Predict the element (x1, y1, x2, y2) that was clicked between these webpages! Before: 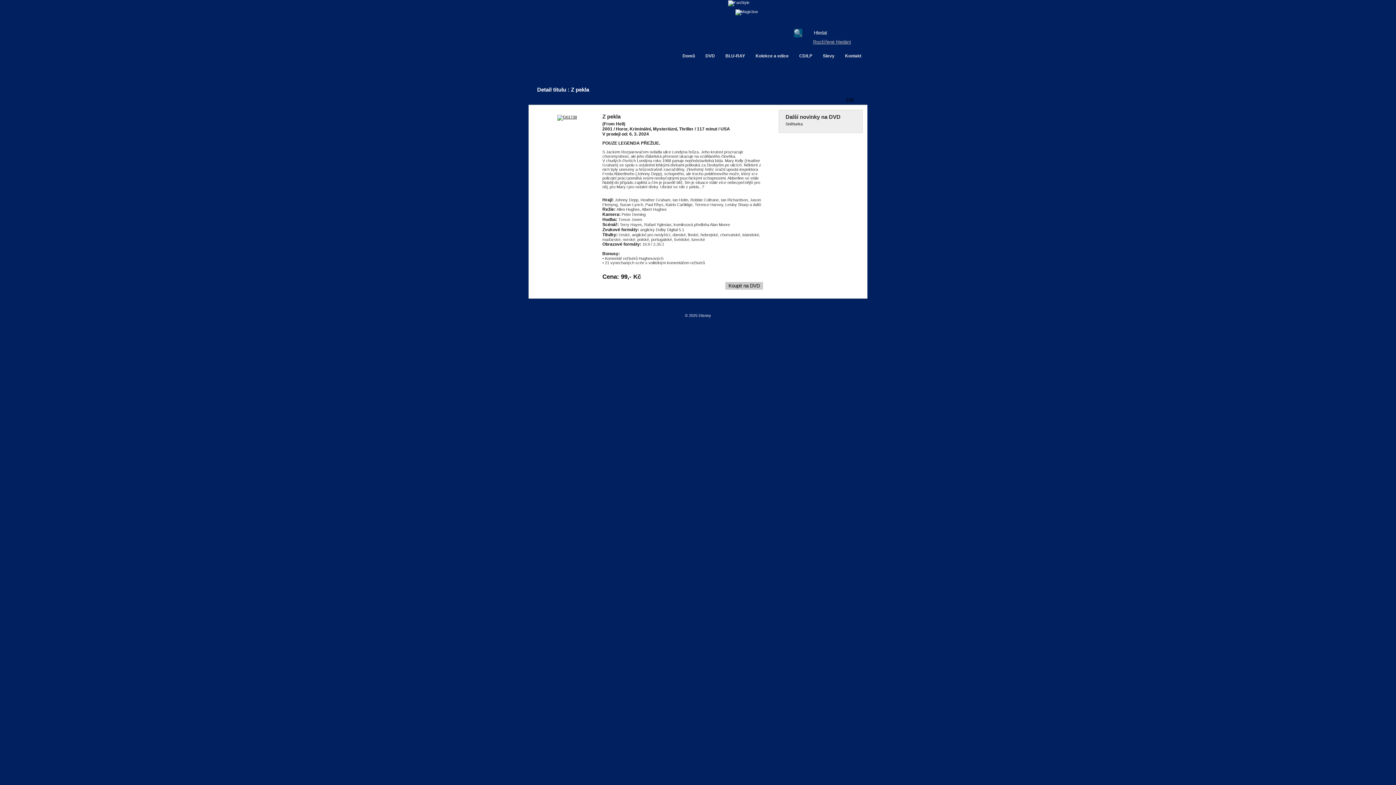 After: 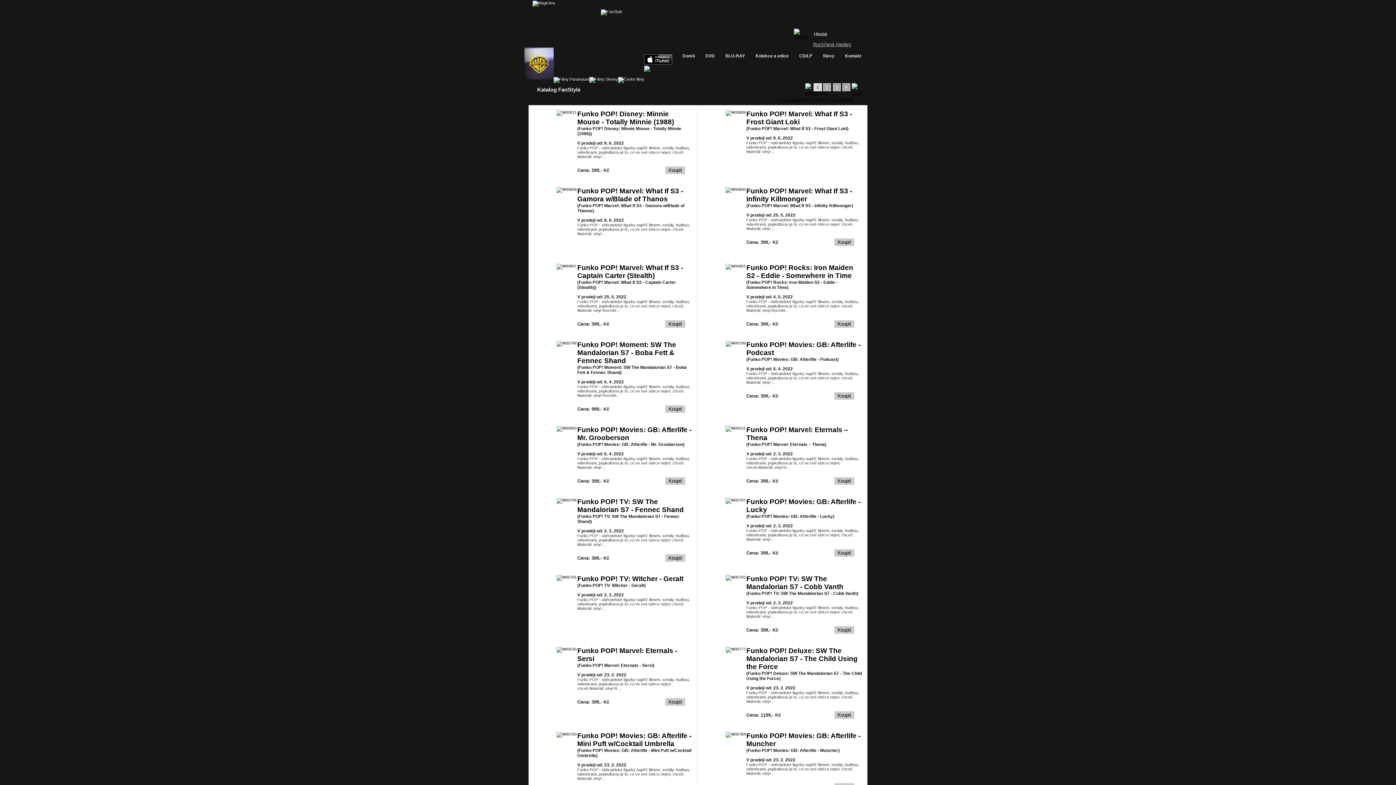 Action: bbox: (728, 0, 749, 4)